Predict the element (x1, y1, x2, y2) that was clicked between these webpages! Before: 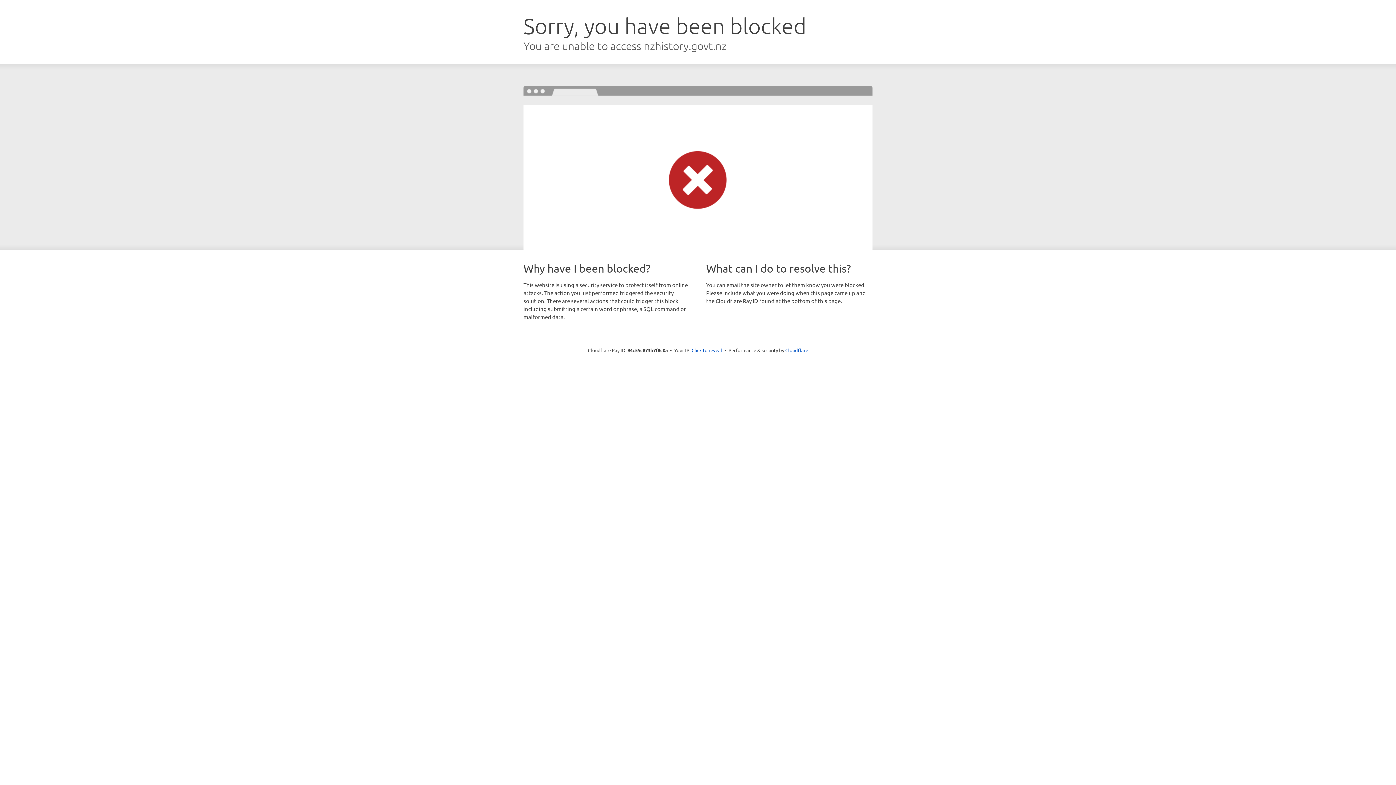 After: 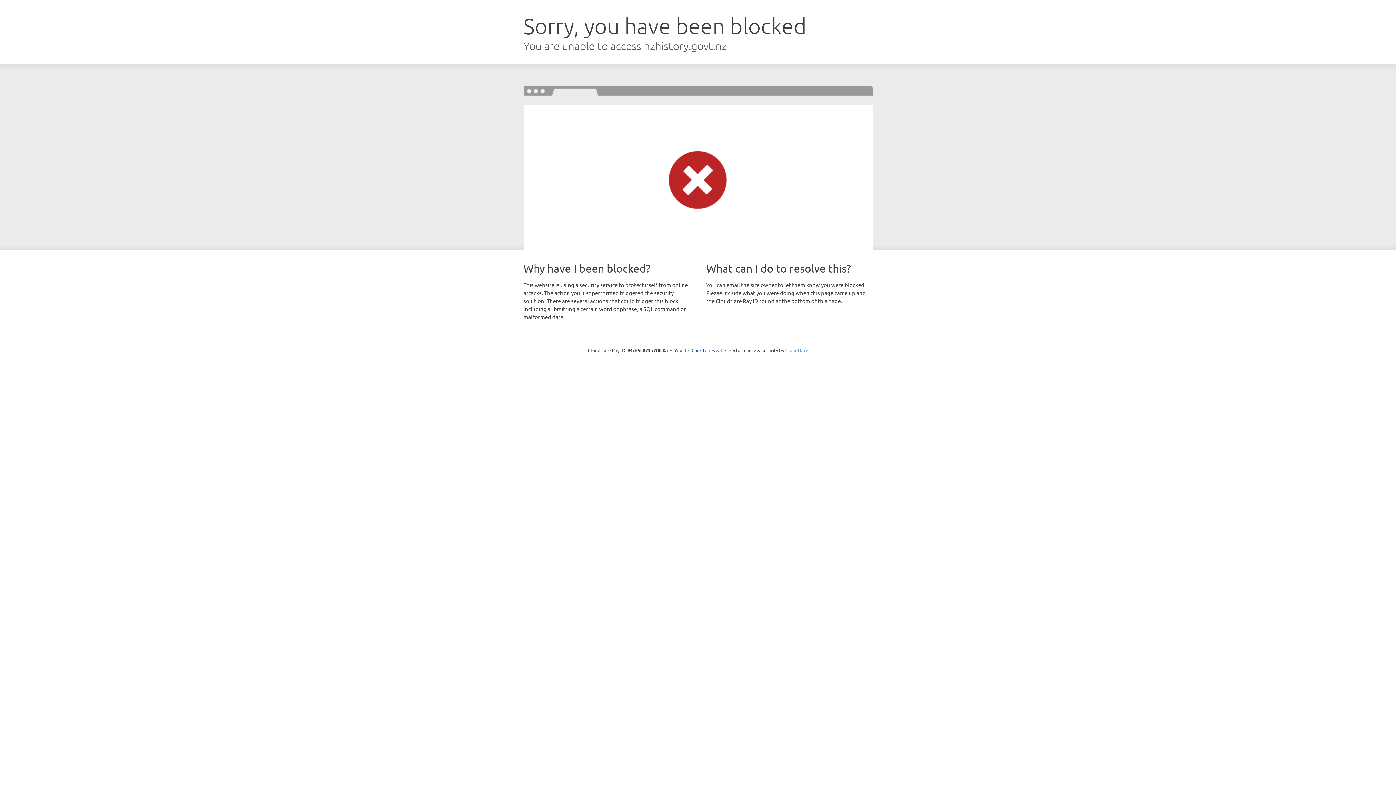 Action: label: Cloudflare bbox: (785, 347, 808, 353)